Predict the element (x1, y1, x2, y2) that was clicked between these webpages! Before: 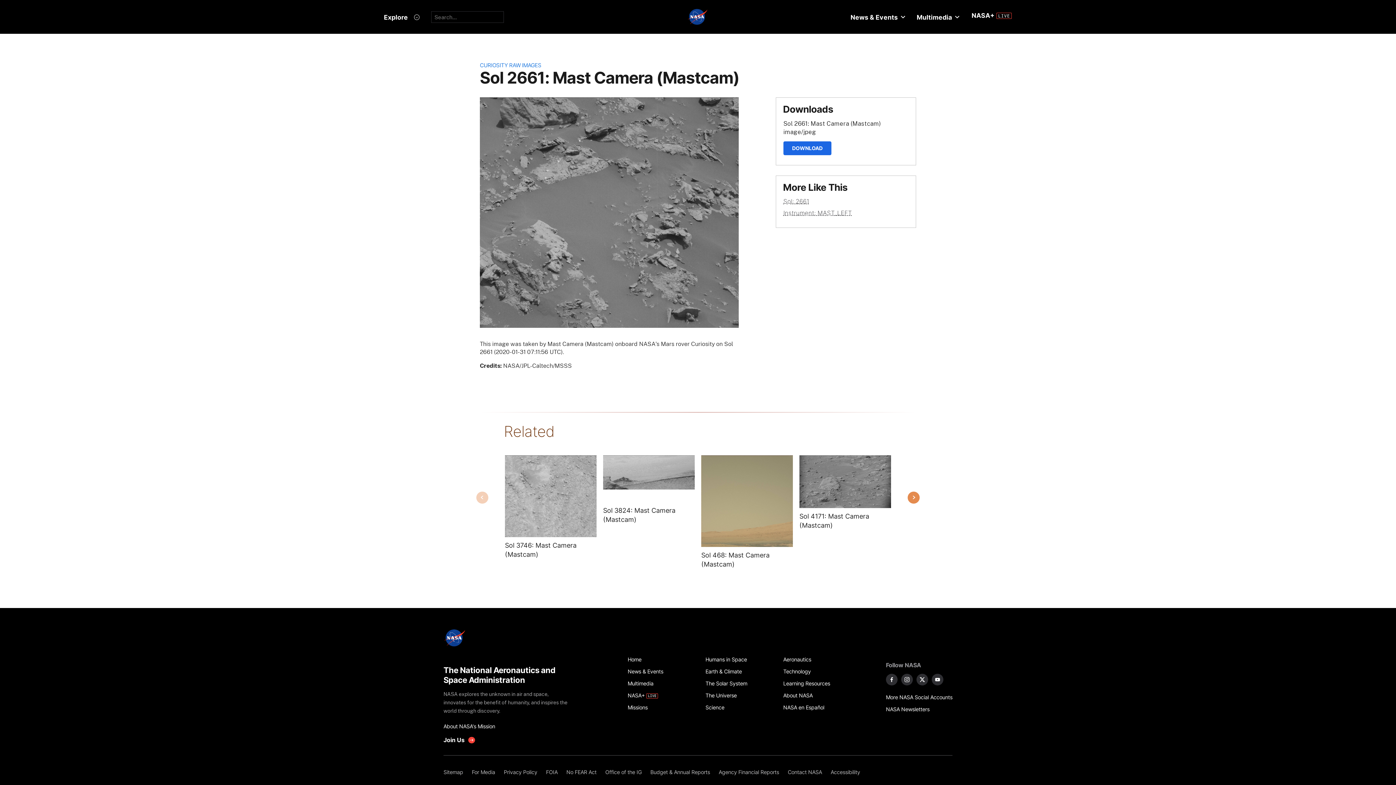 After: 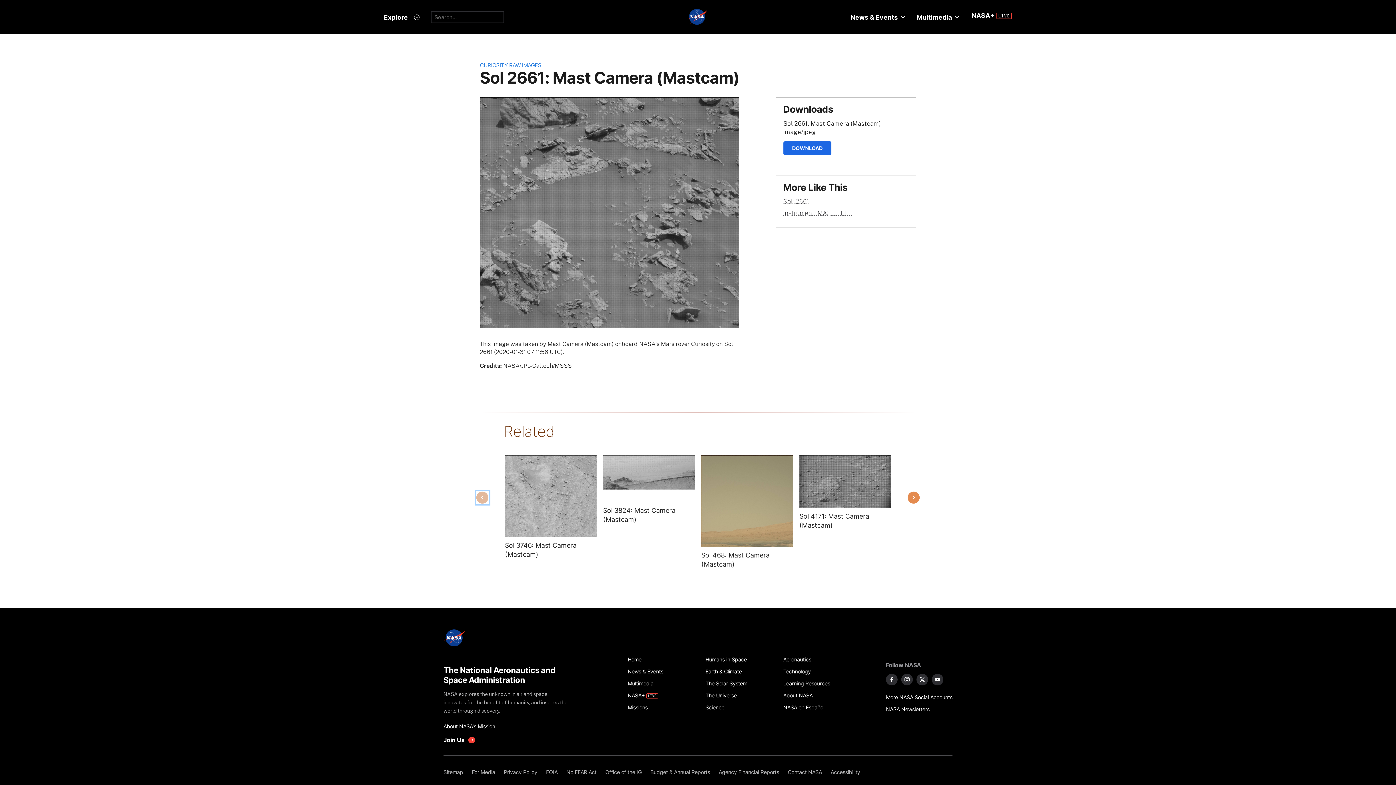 Action: label: Previous bbox: (476, 491, 489, 504)